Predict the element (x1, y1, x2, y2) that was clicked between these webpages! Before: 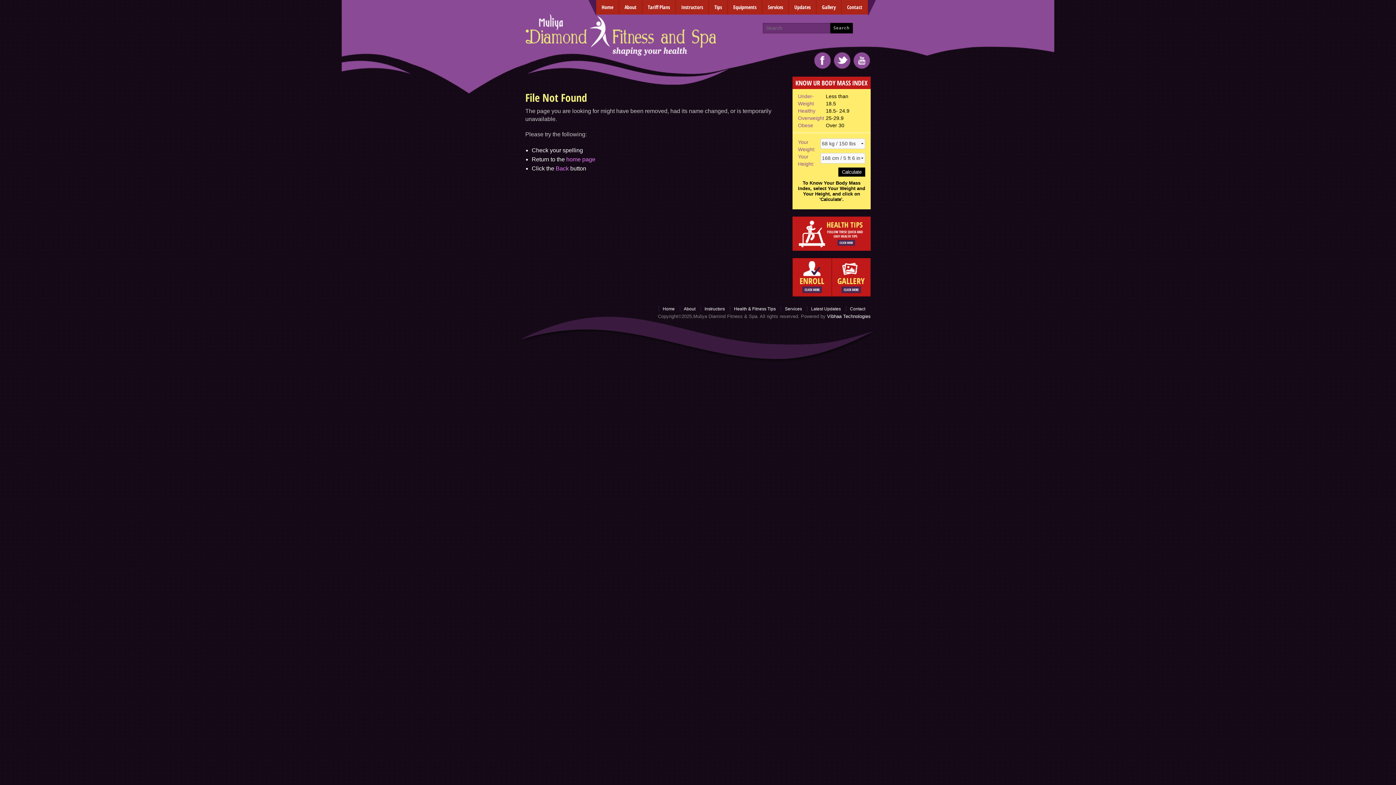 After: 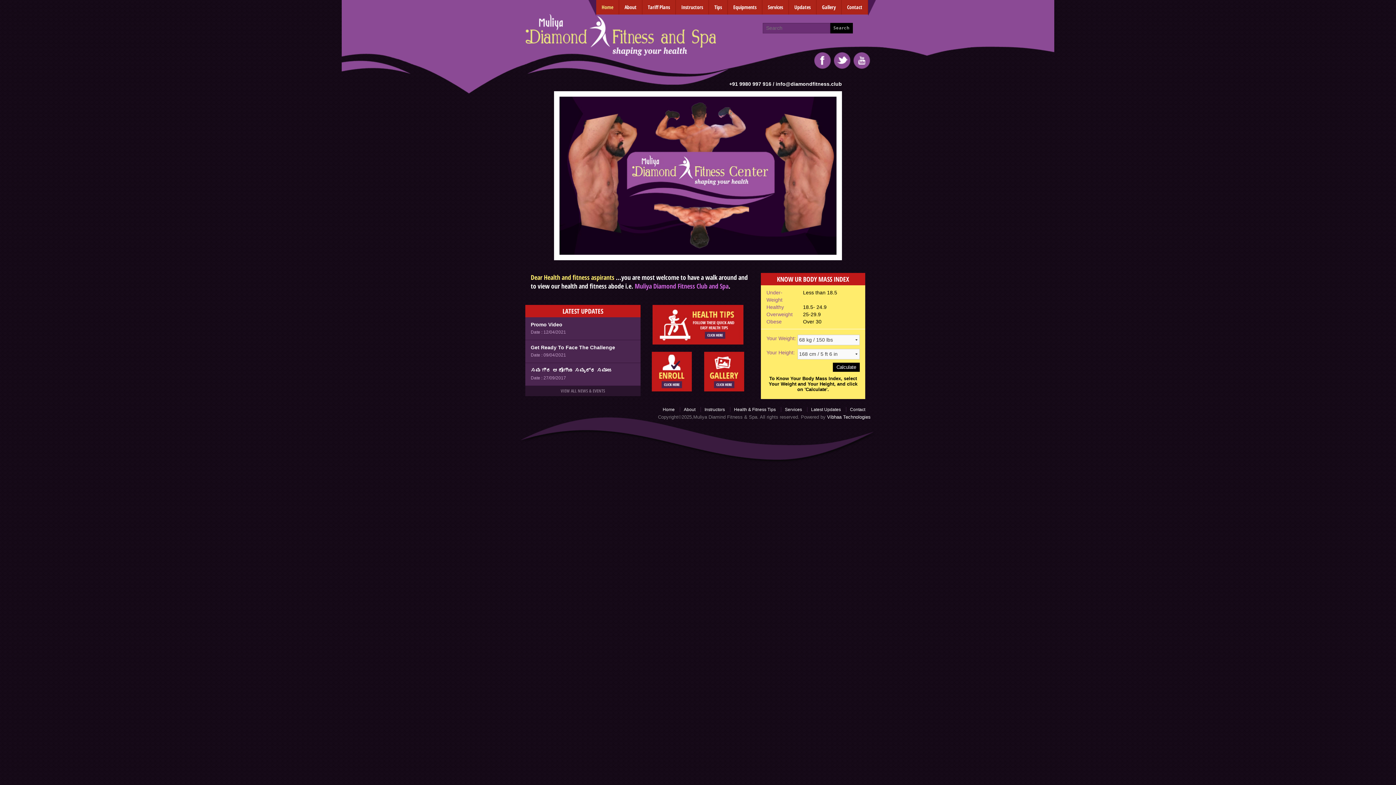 Action: bbox: (566, 156, 595, 162) label: home page